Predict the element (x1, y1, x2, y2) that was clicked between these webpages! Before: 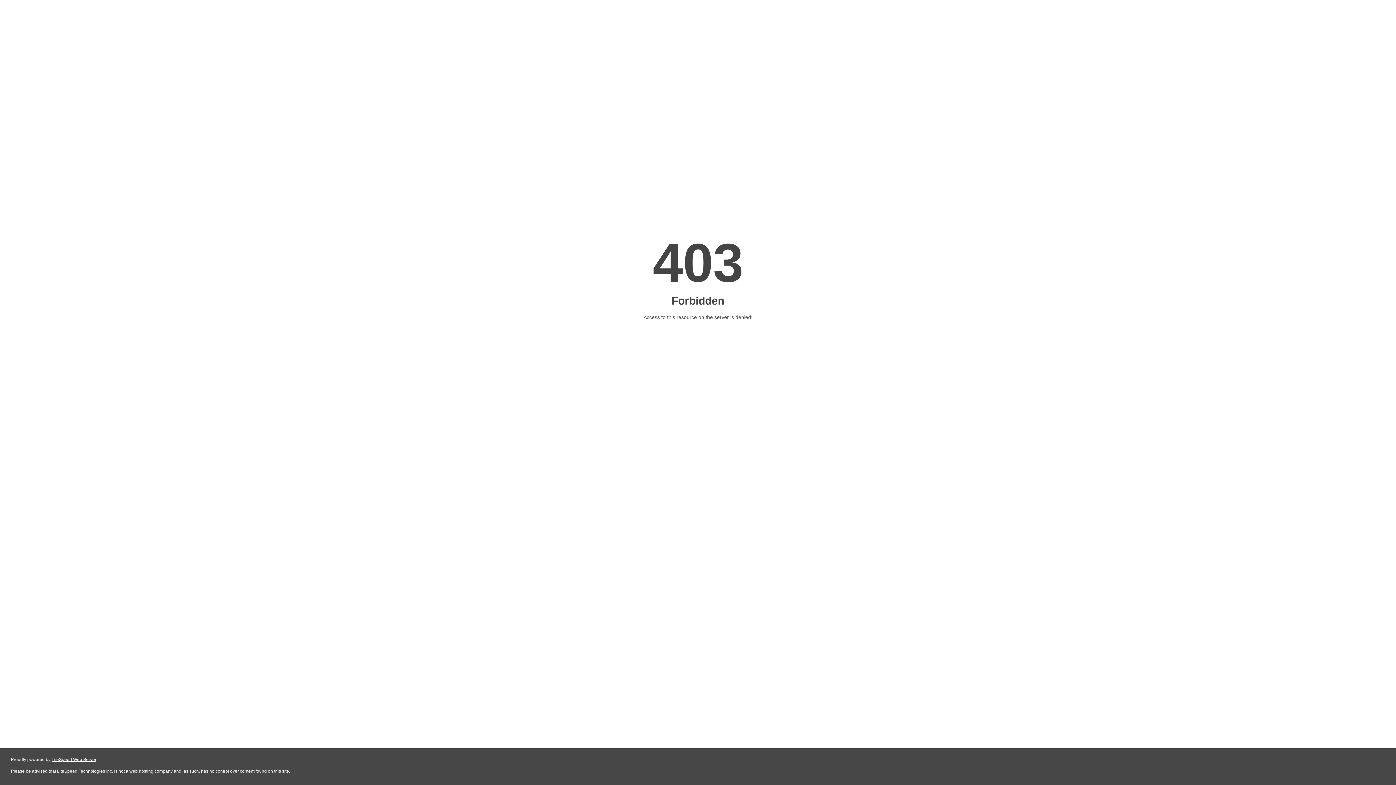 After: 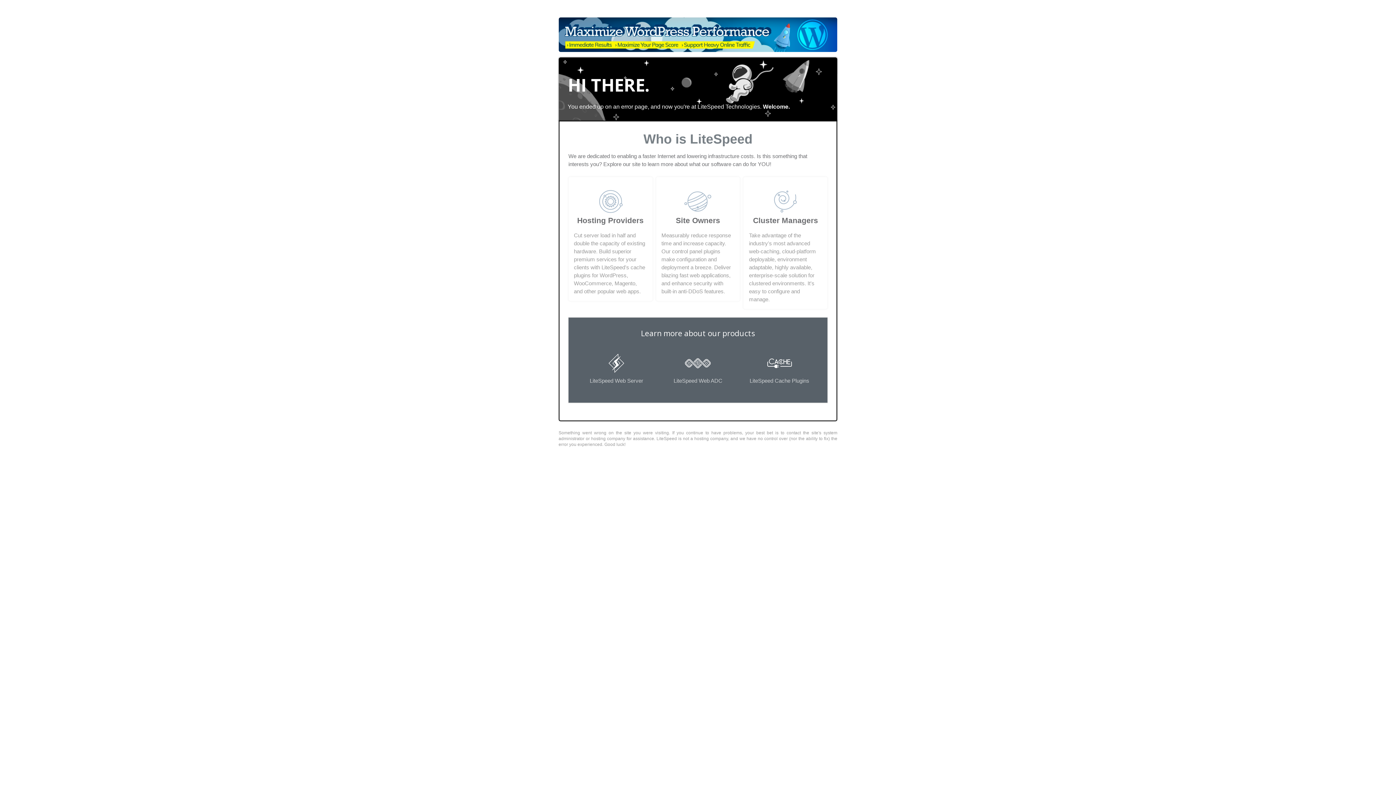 Action: label: LiteSpeed Web Server bbox: (51, 757, 96, 762)